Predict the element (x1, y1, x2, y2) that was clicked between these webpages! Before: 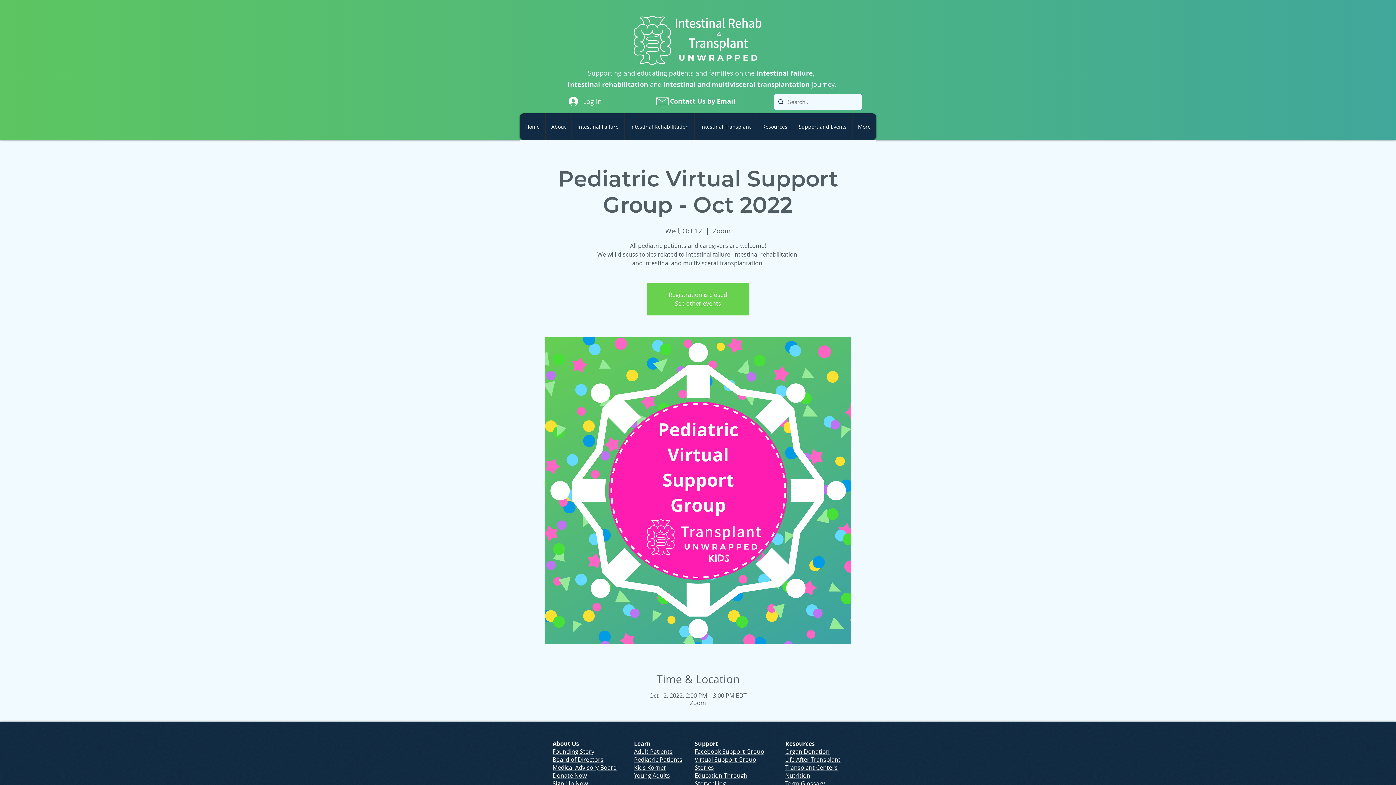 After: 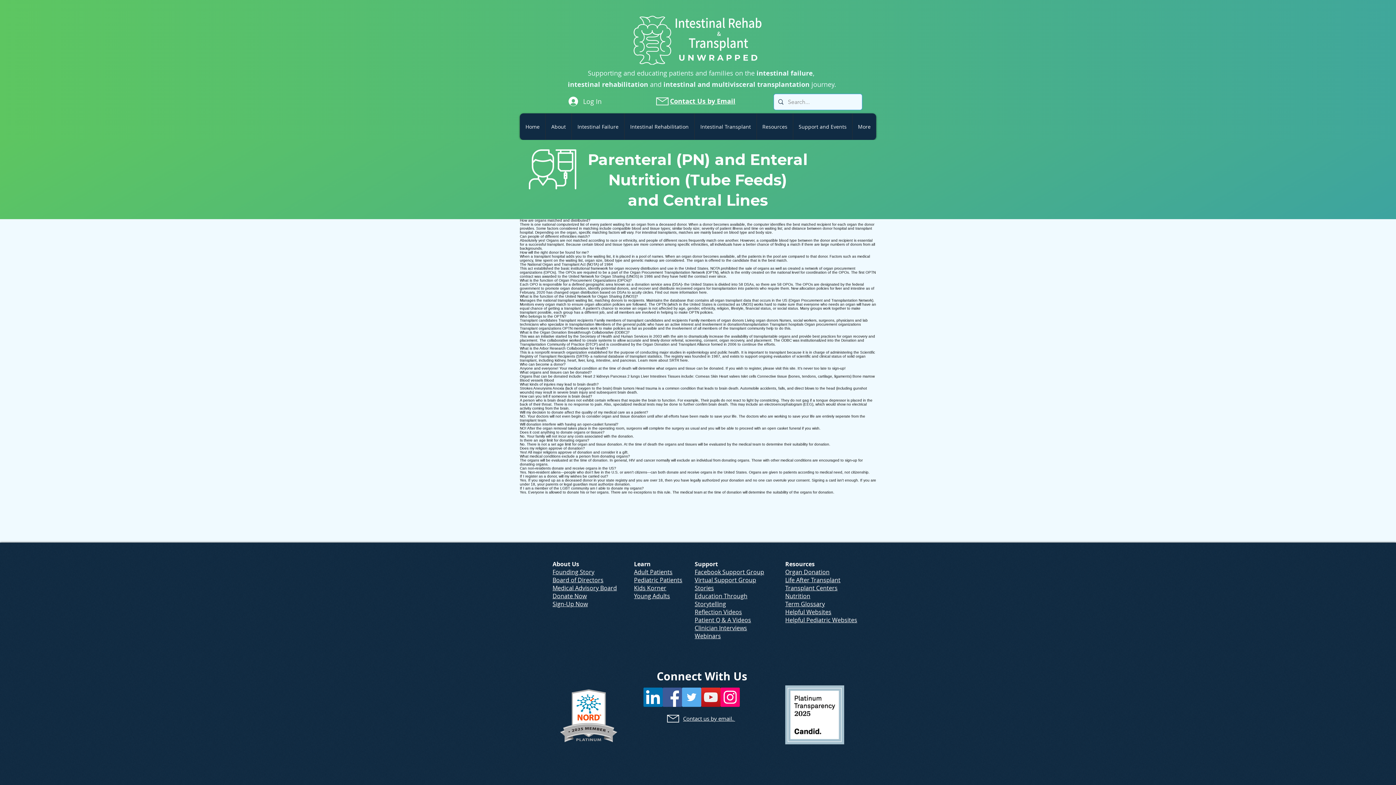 Action: bbox: (785, 772, 810, 780) label: Nutrition